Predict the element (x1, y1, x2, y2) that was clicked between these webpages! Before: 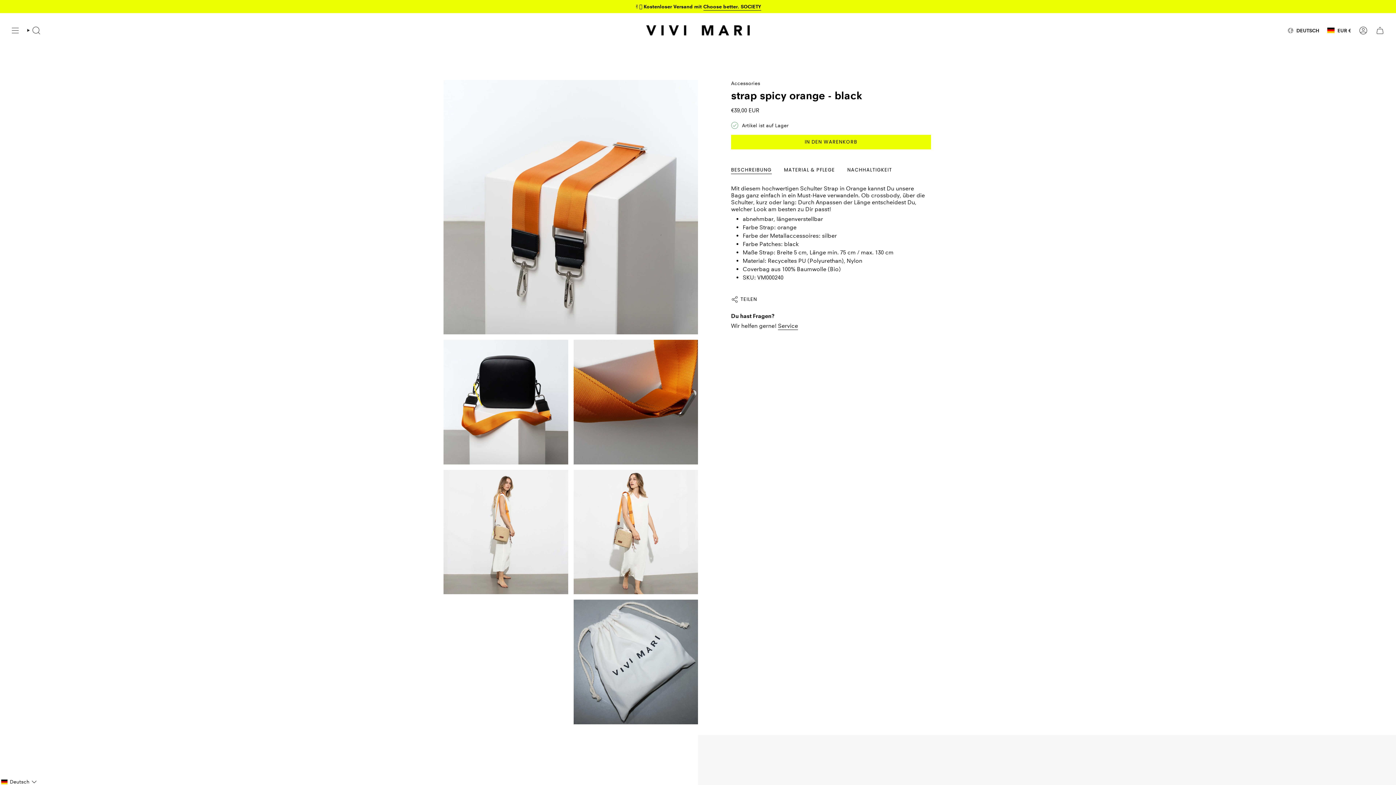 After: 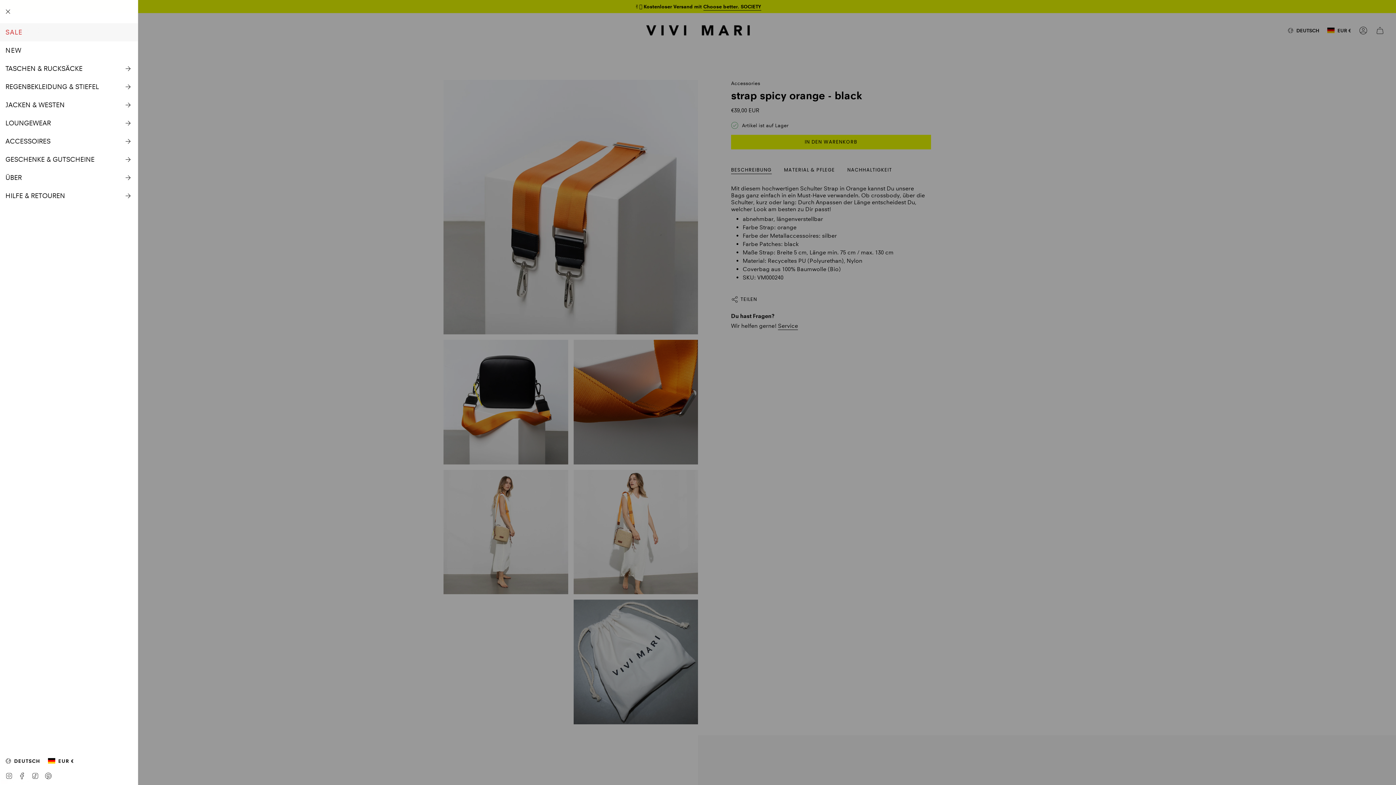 Action: label: Menü anzeigen bbox: (8, 18, 22, 41)